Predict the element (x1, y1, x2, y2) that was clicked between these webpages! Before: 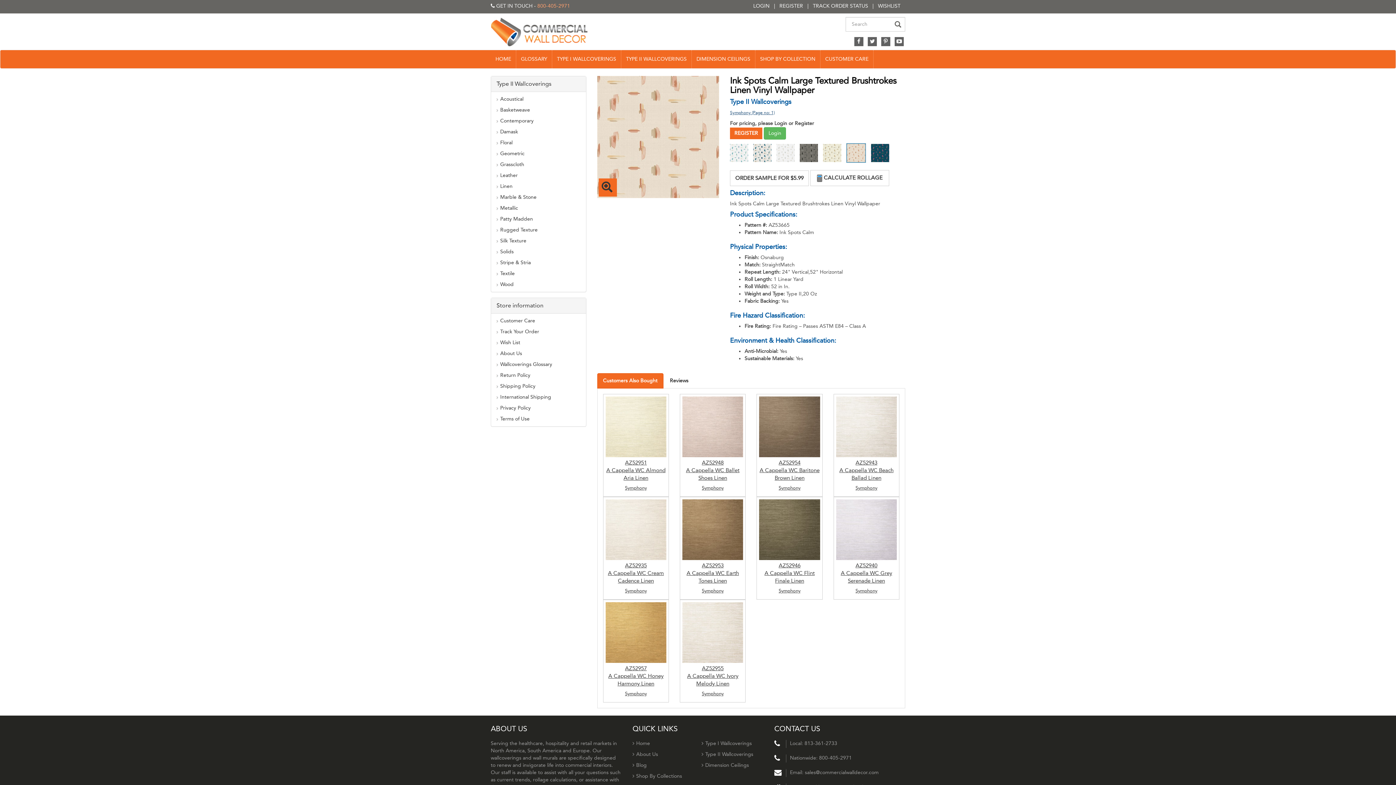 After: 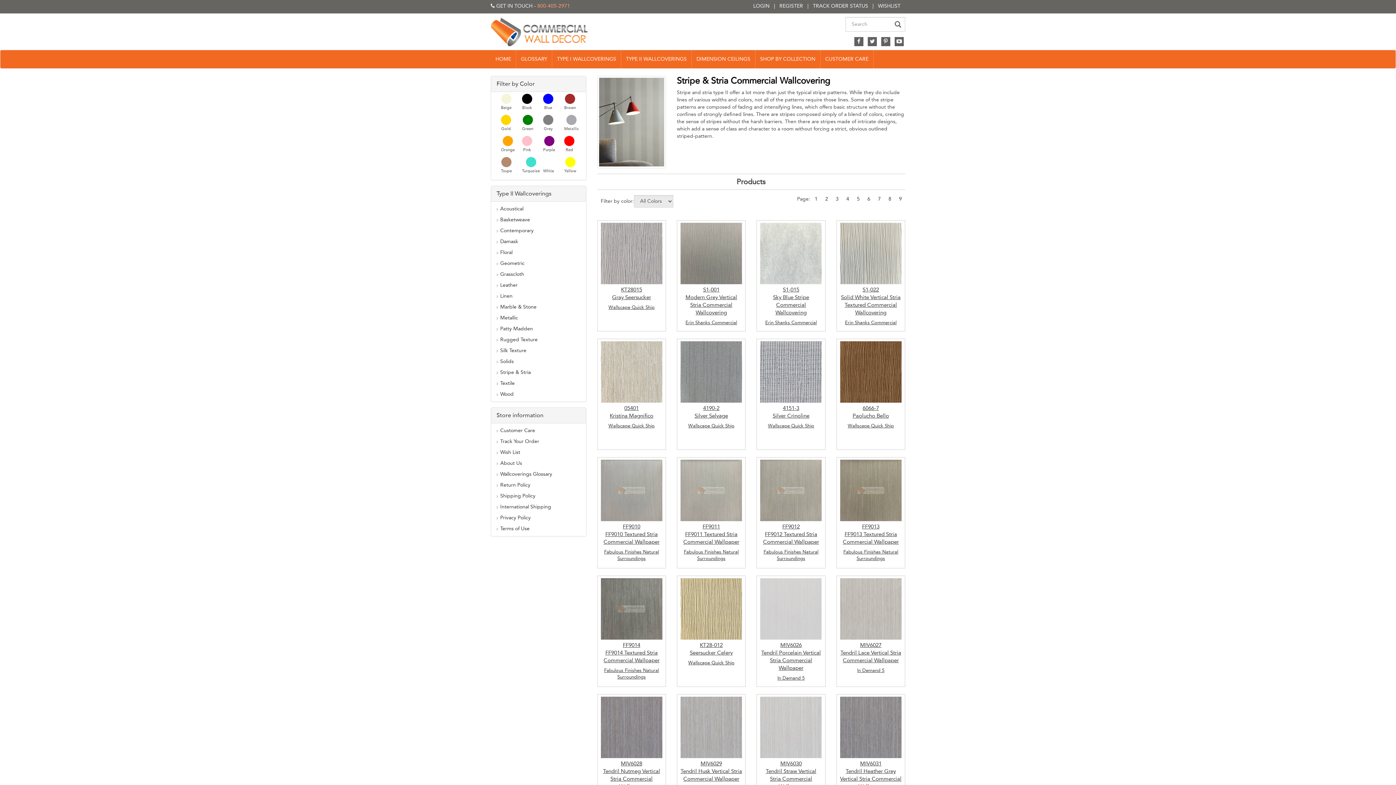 Action: bbox: (500, 259, 580, 266) label: Stripe & Stria